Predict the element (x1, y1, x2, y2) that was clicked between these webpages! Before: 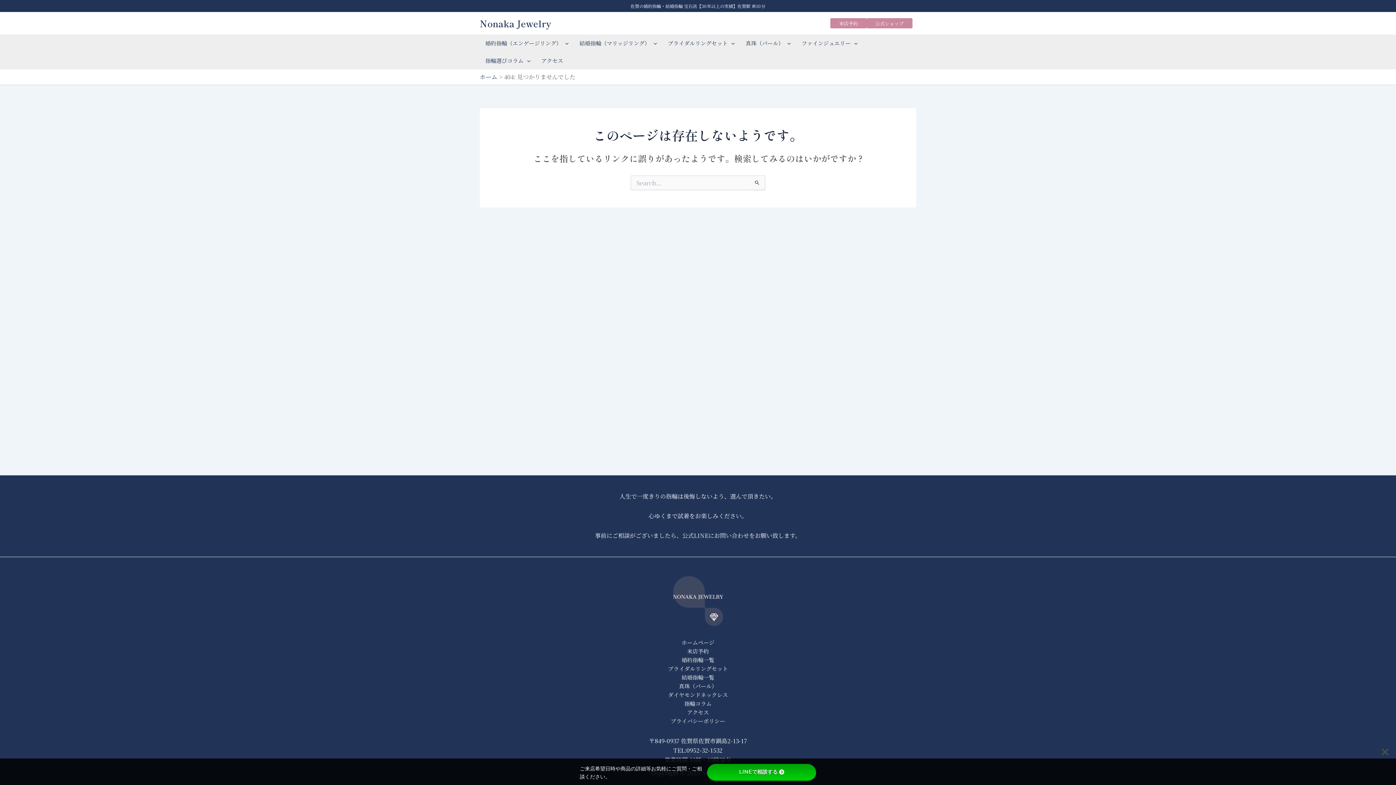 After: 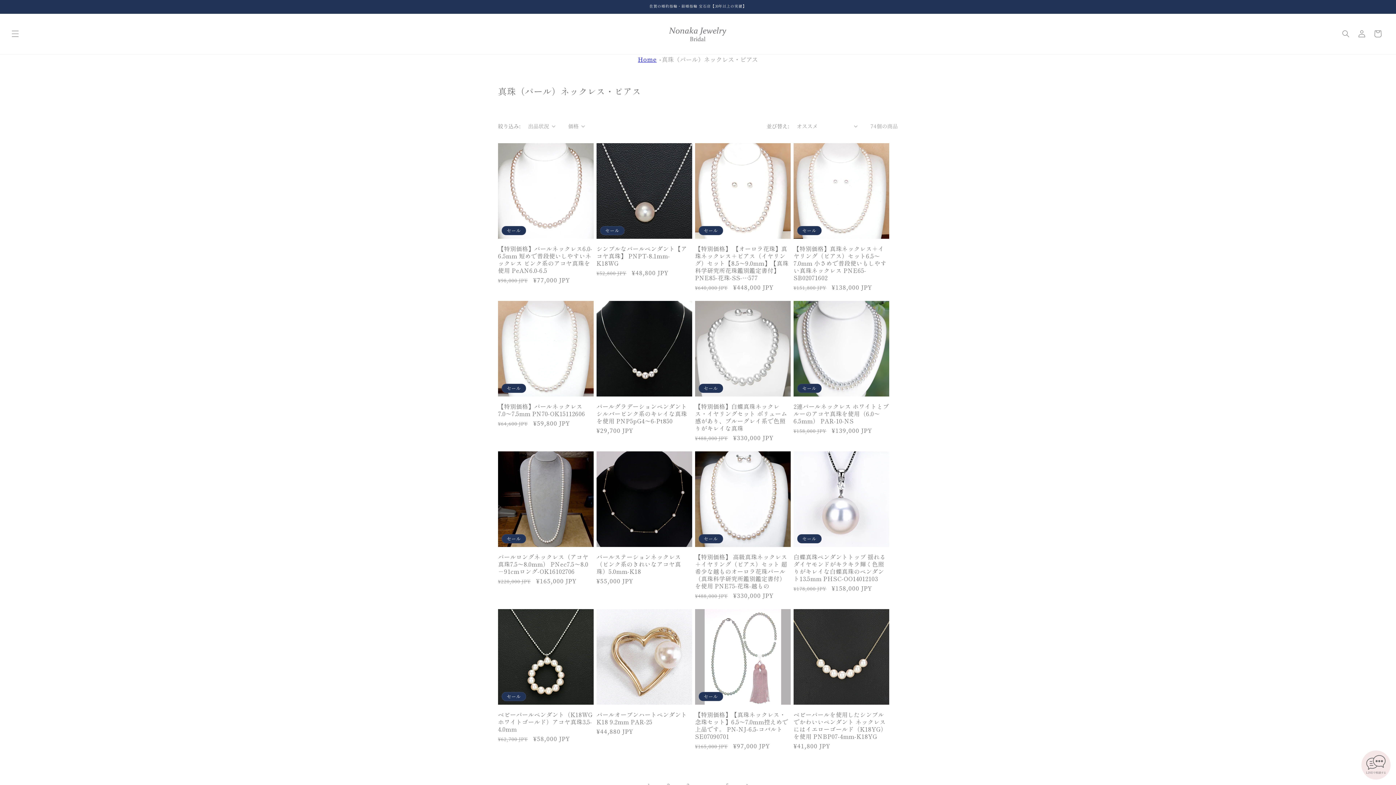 Action: label: 真珠（パール） bbox: (740, 34, 796, 52)